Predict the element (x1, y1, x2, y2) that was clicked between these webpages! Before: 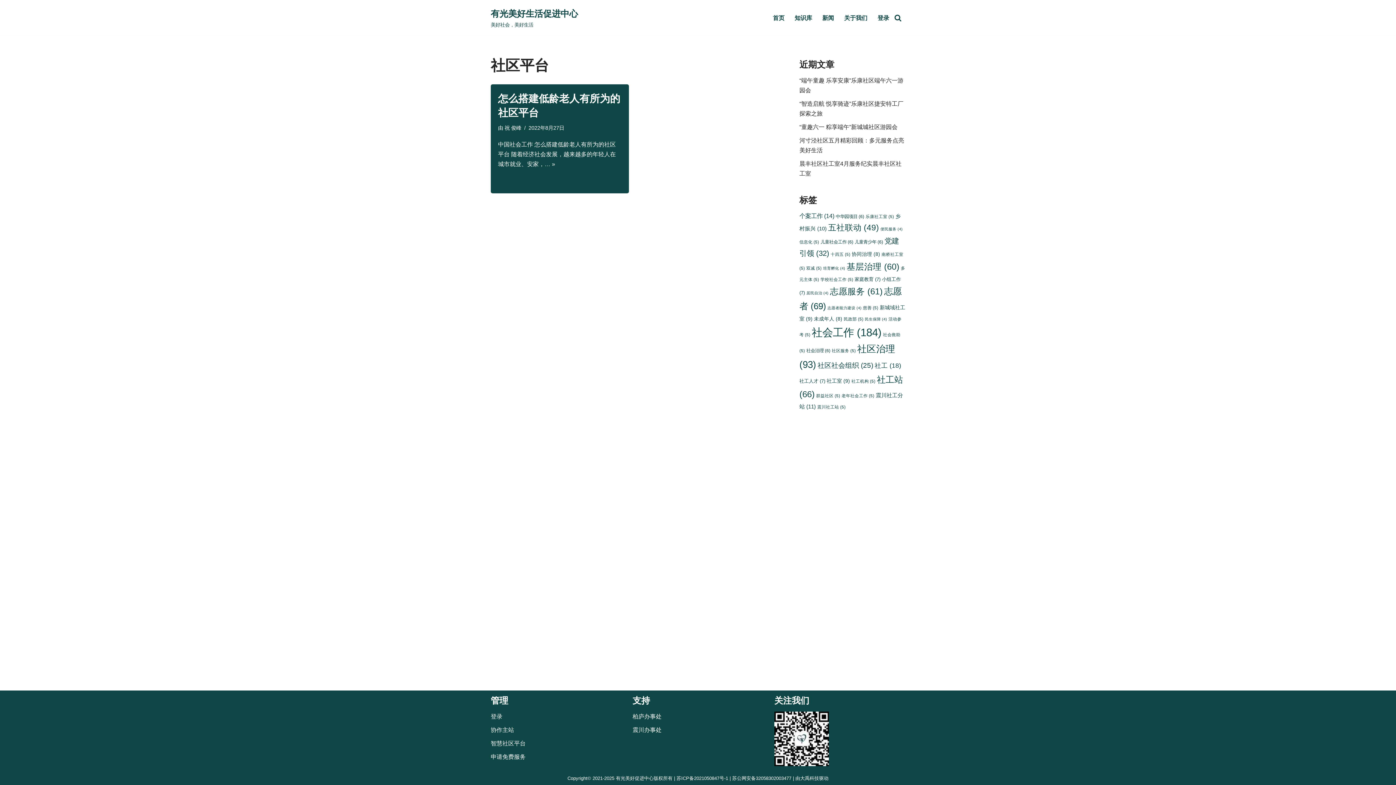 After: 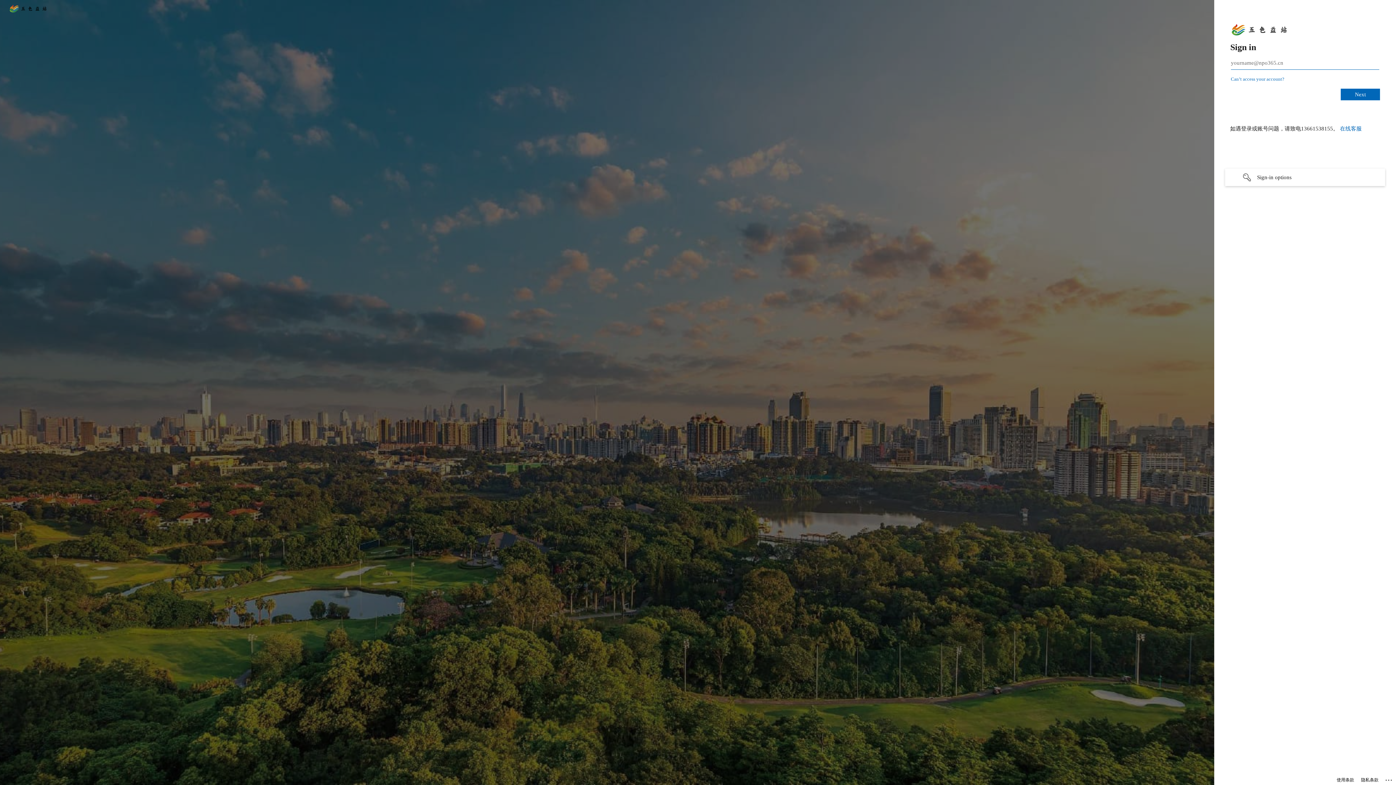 Action: bbox: (490, 713, 502, 720) label: 登录